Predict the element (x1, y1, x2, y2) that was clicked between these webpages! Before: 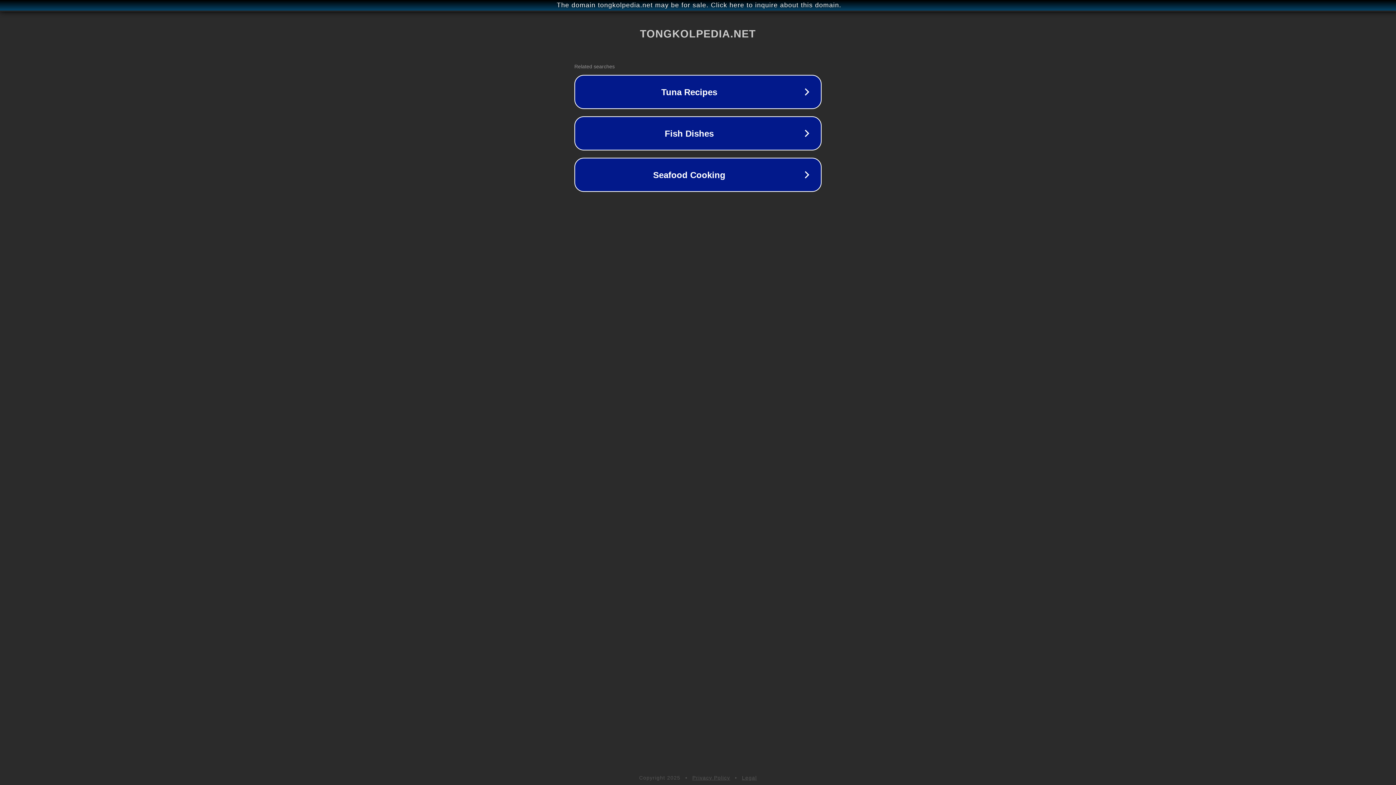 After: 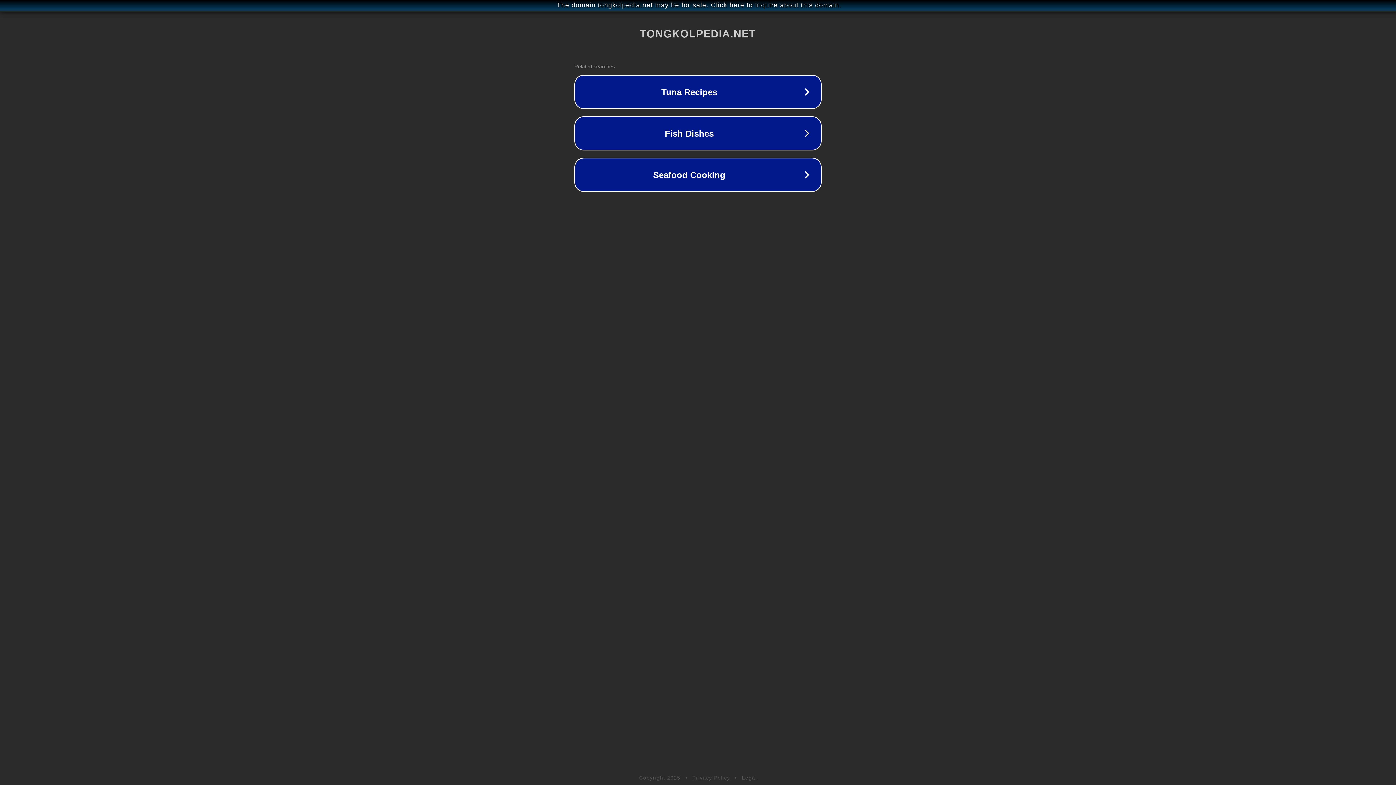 Action: label: Legal bbox: (742, 775, 757, 781)